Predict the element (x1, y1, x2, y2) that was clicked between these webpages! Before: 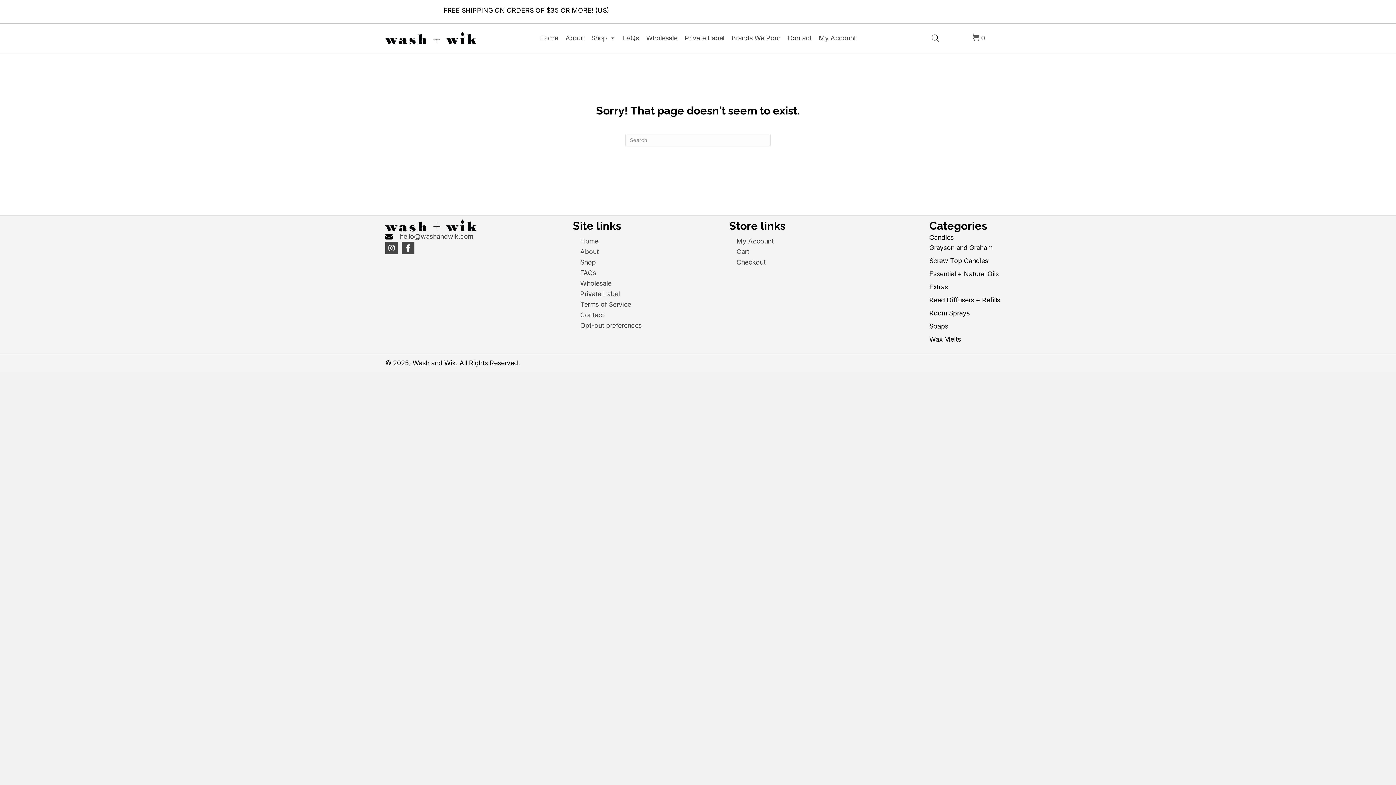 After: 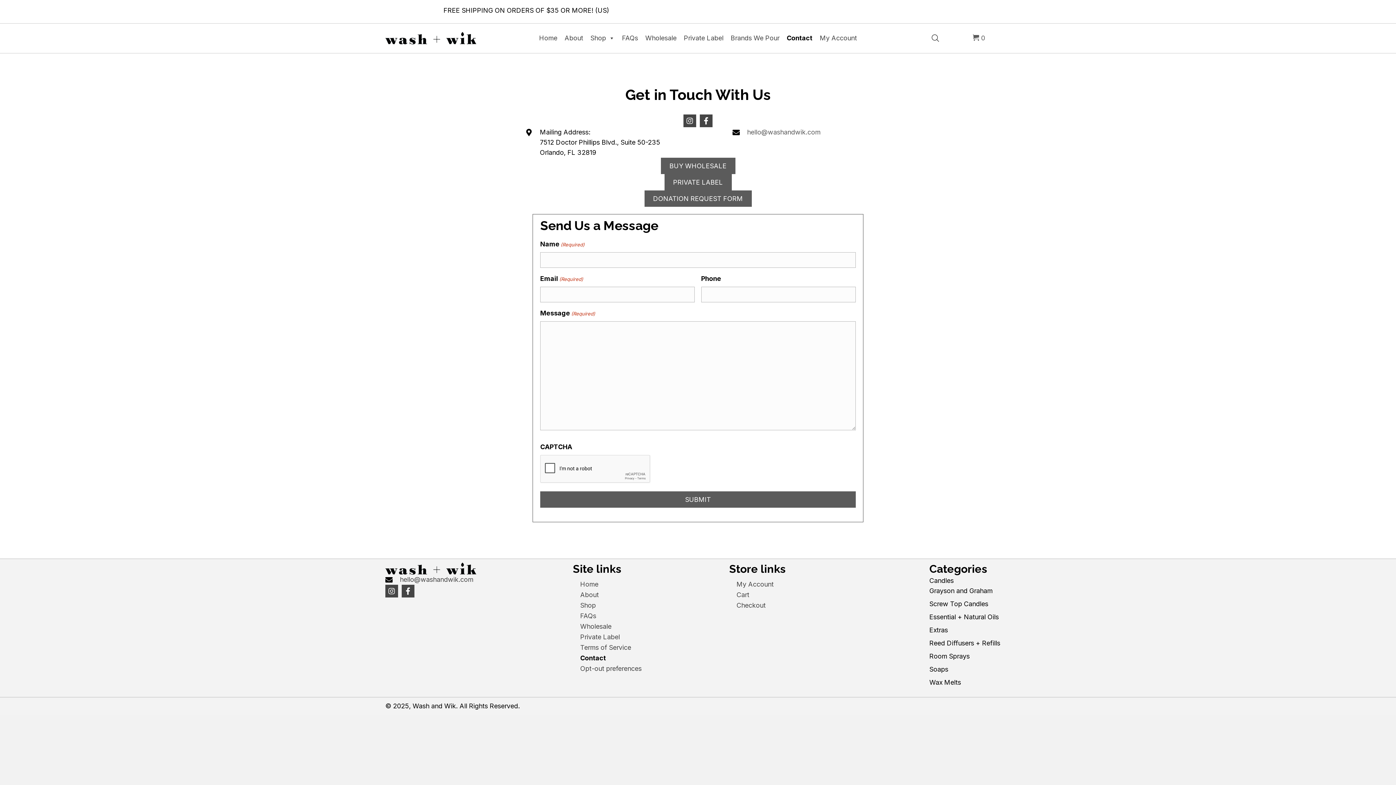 Action: label: Contact bbox: (574, 310, 609, 320)